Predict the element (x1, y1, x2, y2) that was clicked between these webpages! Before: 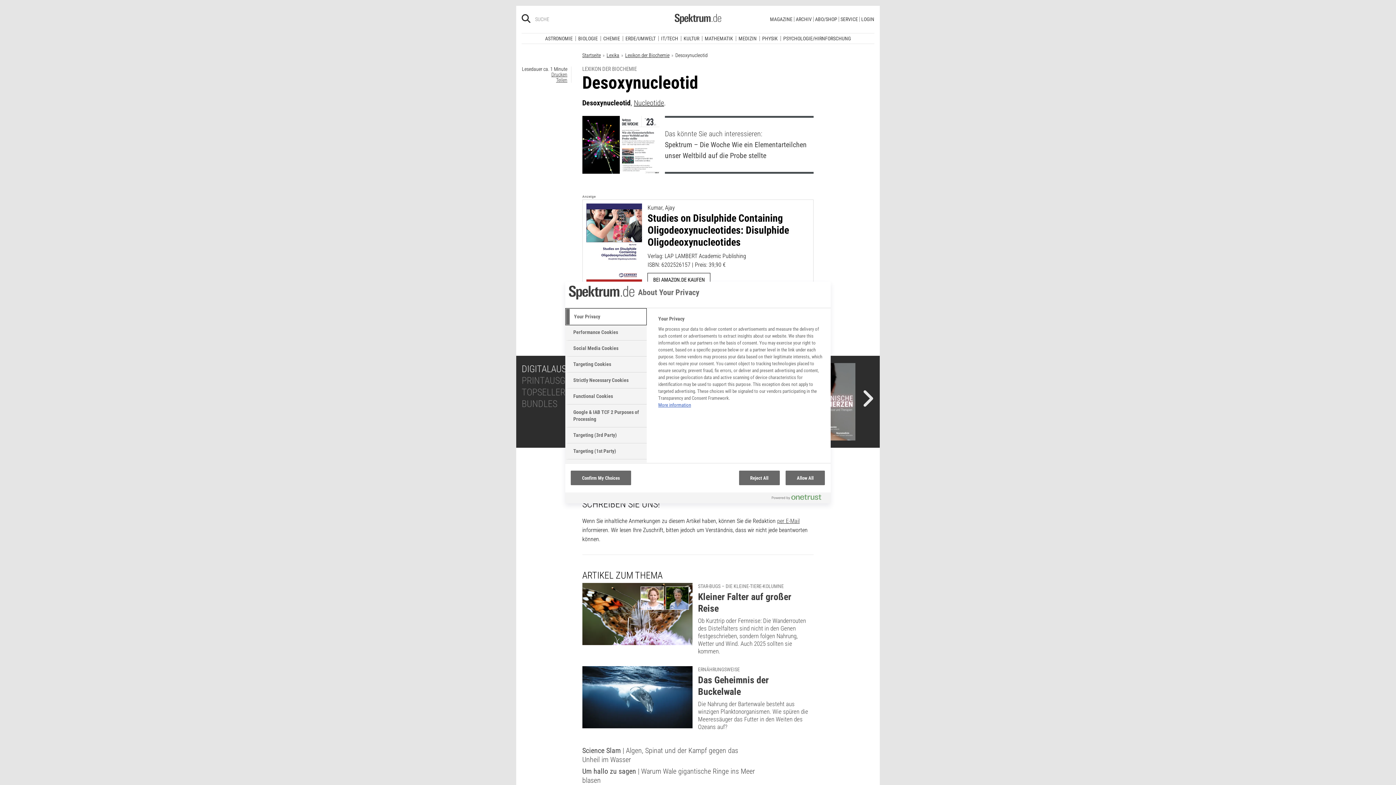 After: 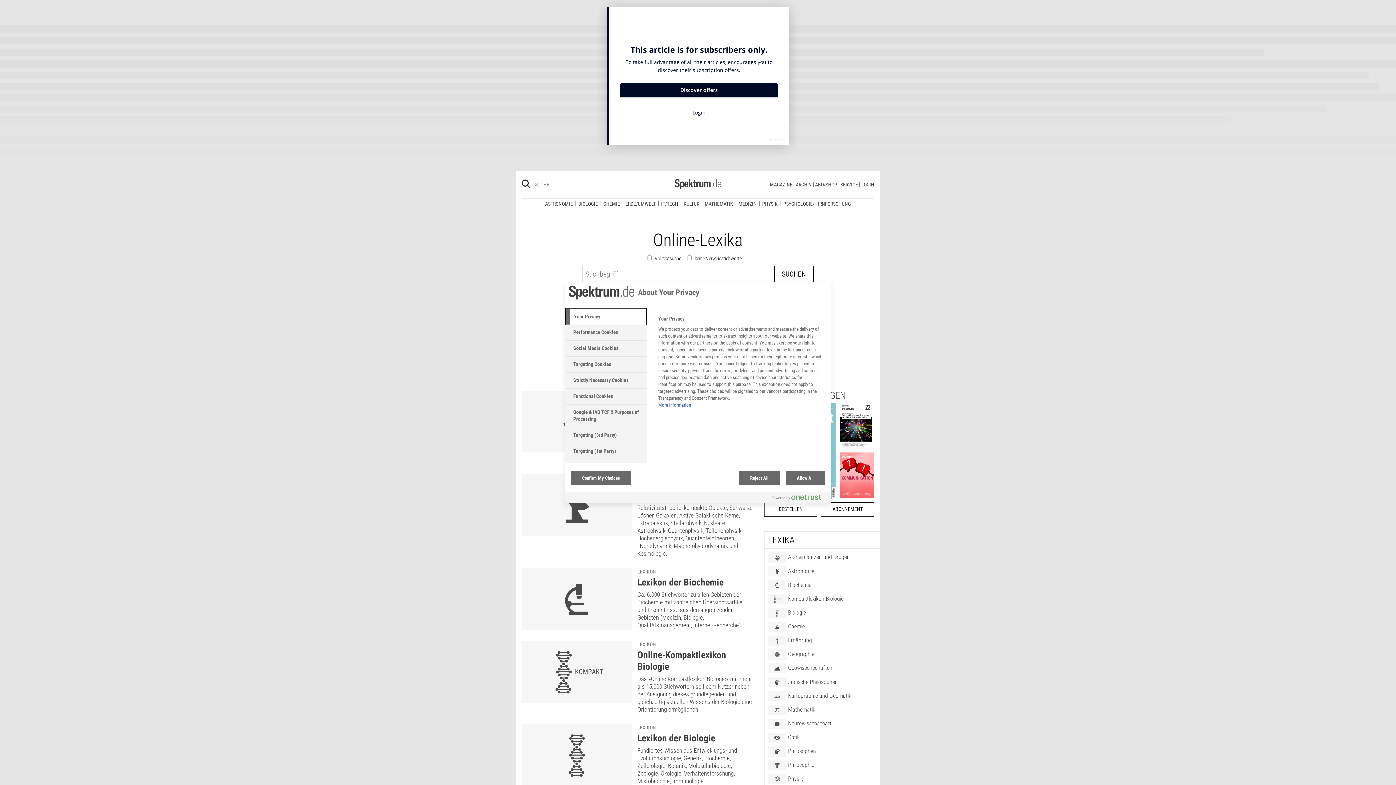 Action: bbox: (606, 46, 619, 52) label: Lexika